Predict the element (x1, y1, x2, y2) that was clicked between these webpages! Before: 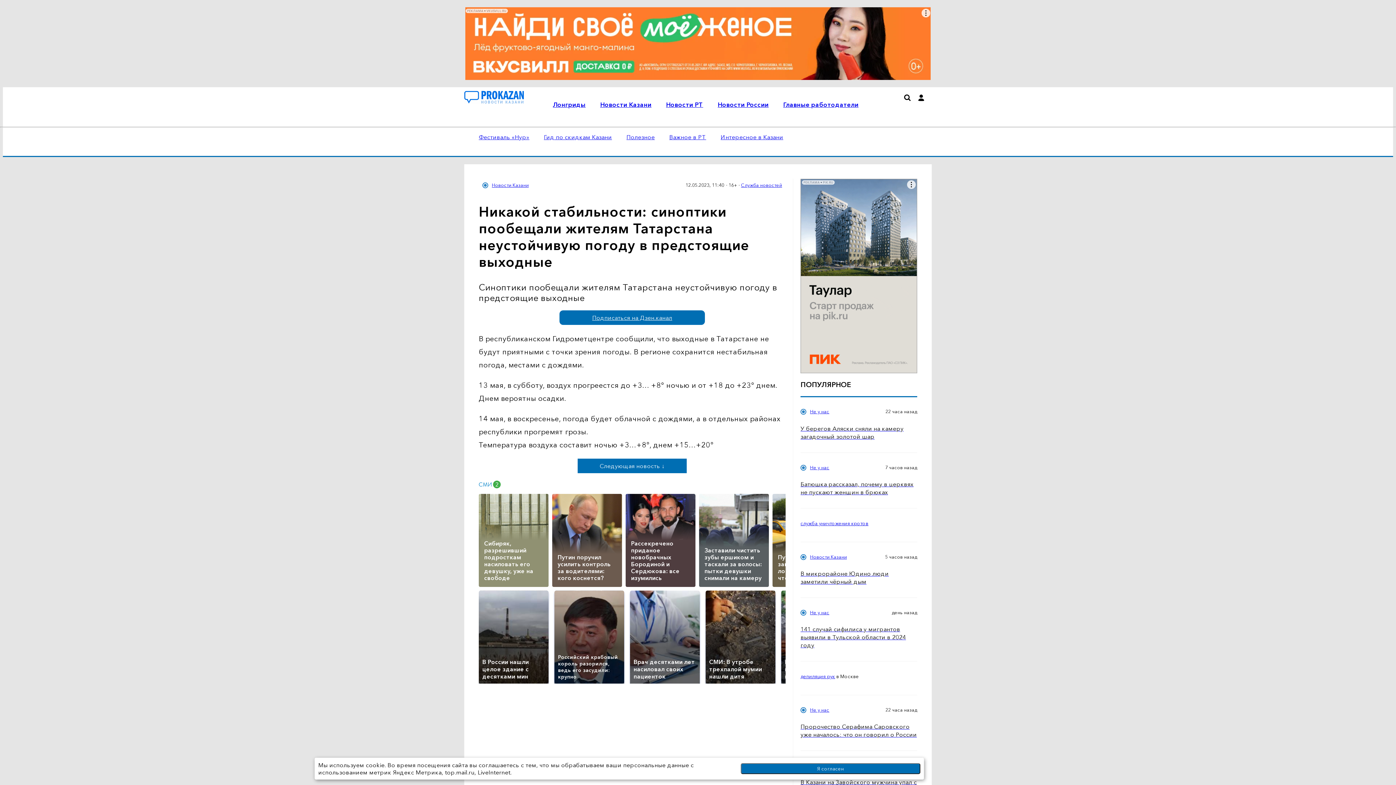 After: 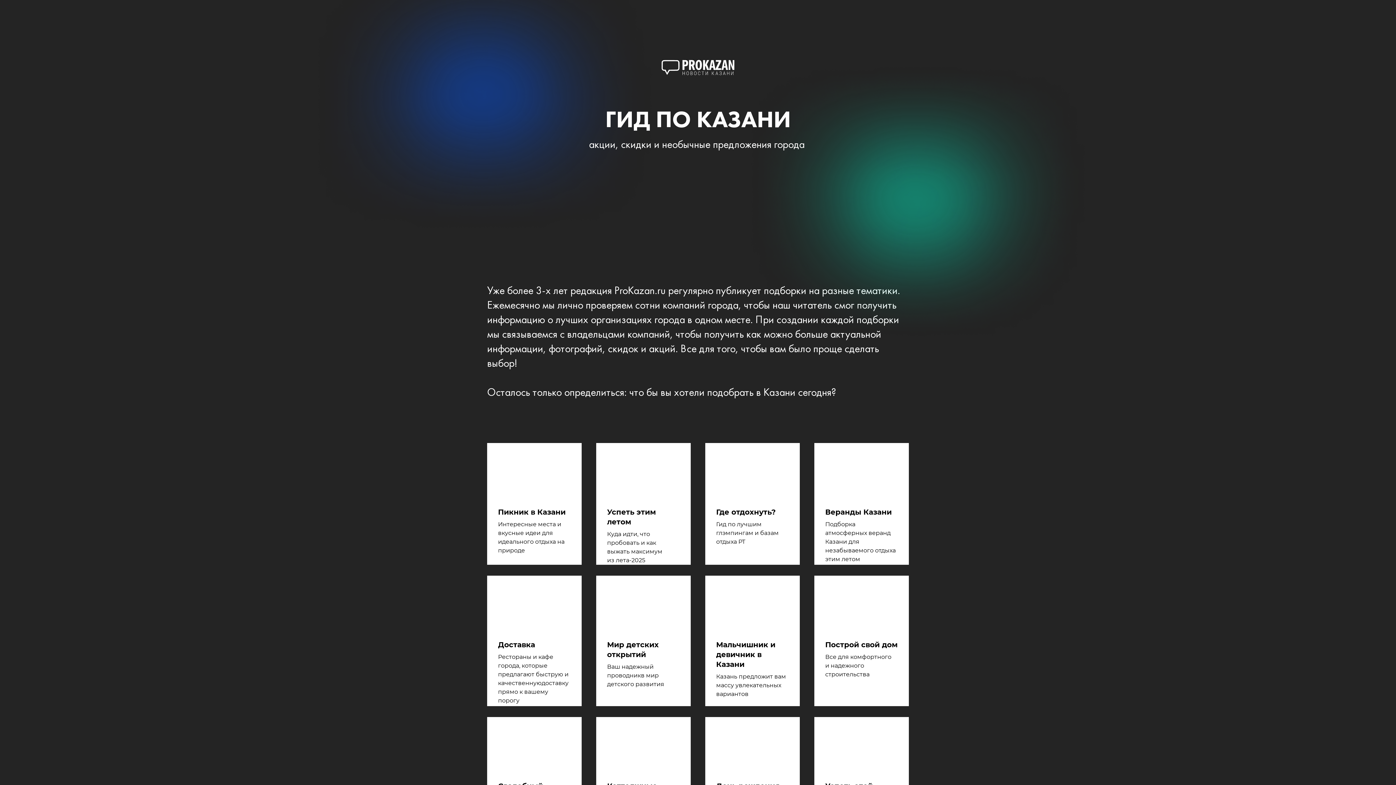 Action: bbox: (544, 133, 612, 140) label: Гид по скидкам Казани